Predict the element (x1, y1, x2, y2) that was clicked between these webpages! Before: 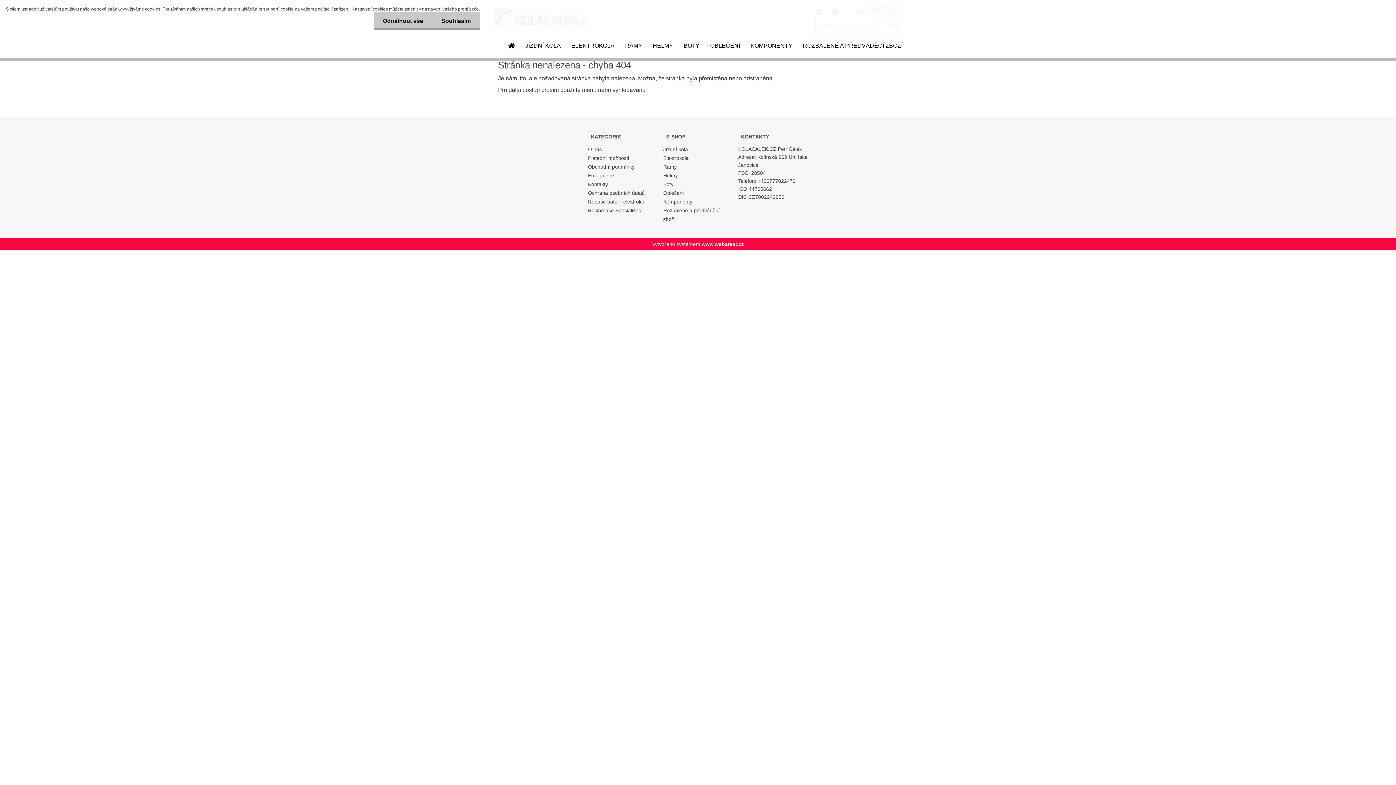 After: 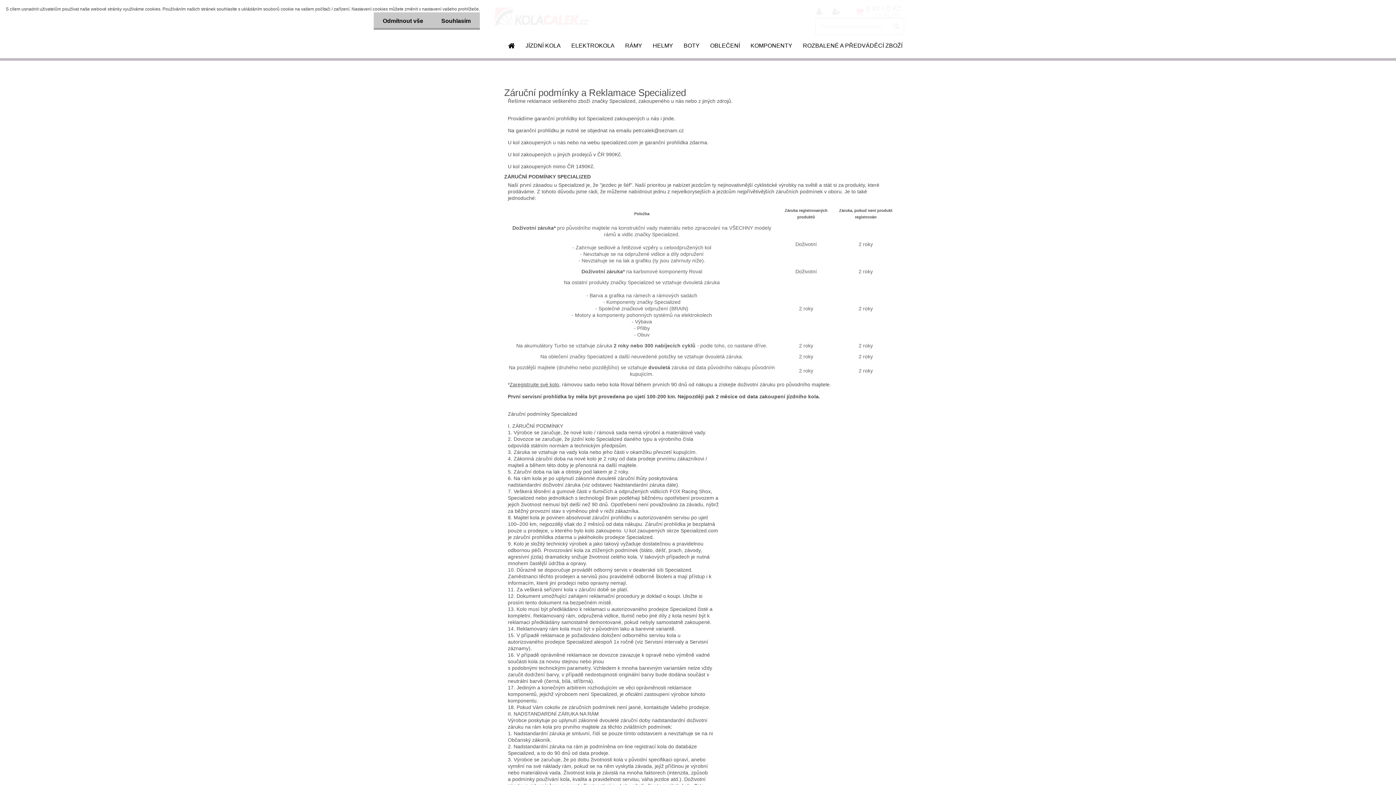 Action: bbox: (588, 206, 658, 214) label: Reklamace Specialized